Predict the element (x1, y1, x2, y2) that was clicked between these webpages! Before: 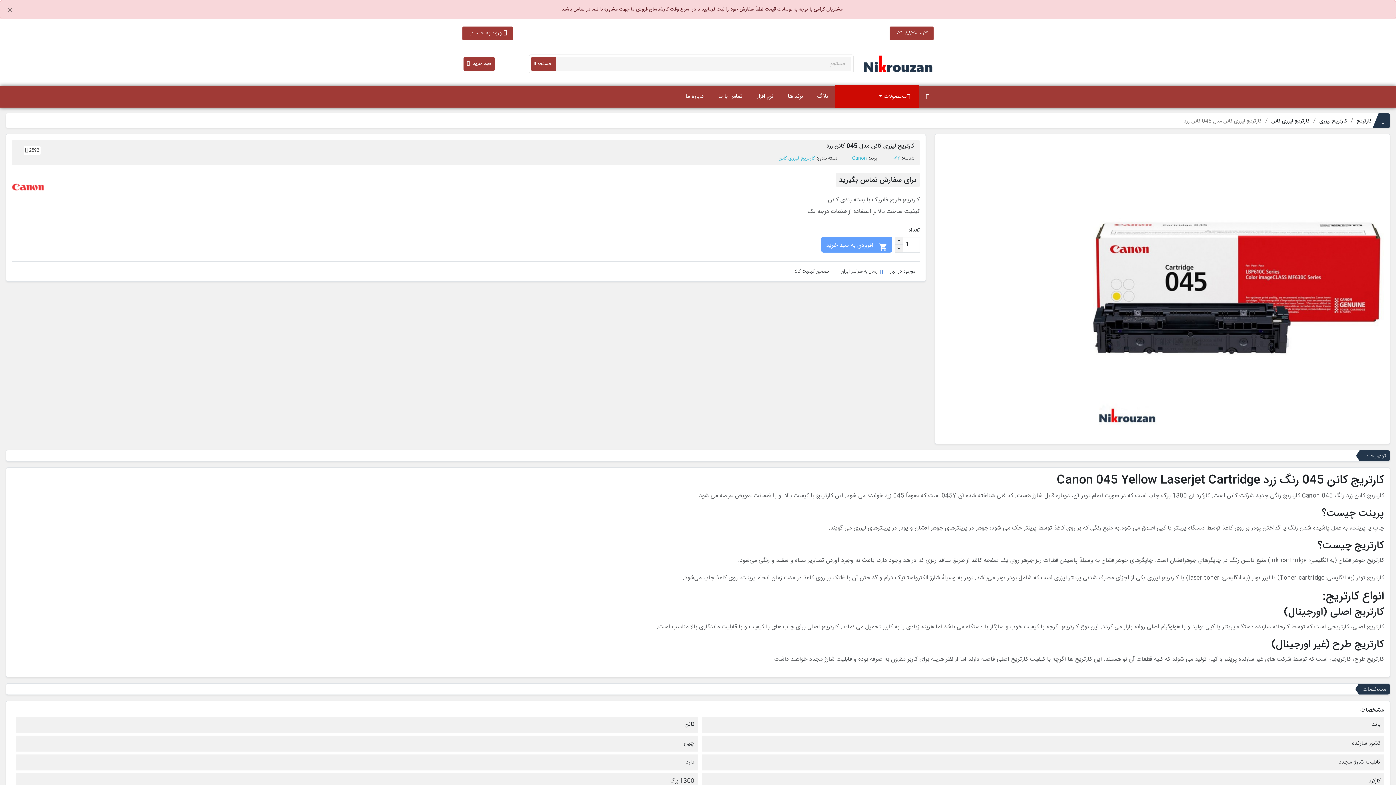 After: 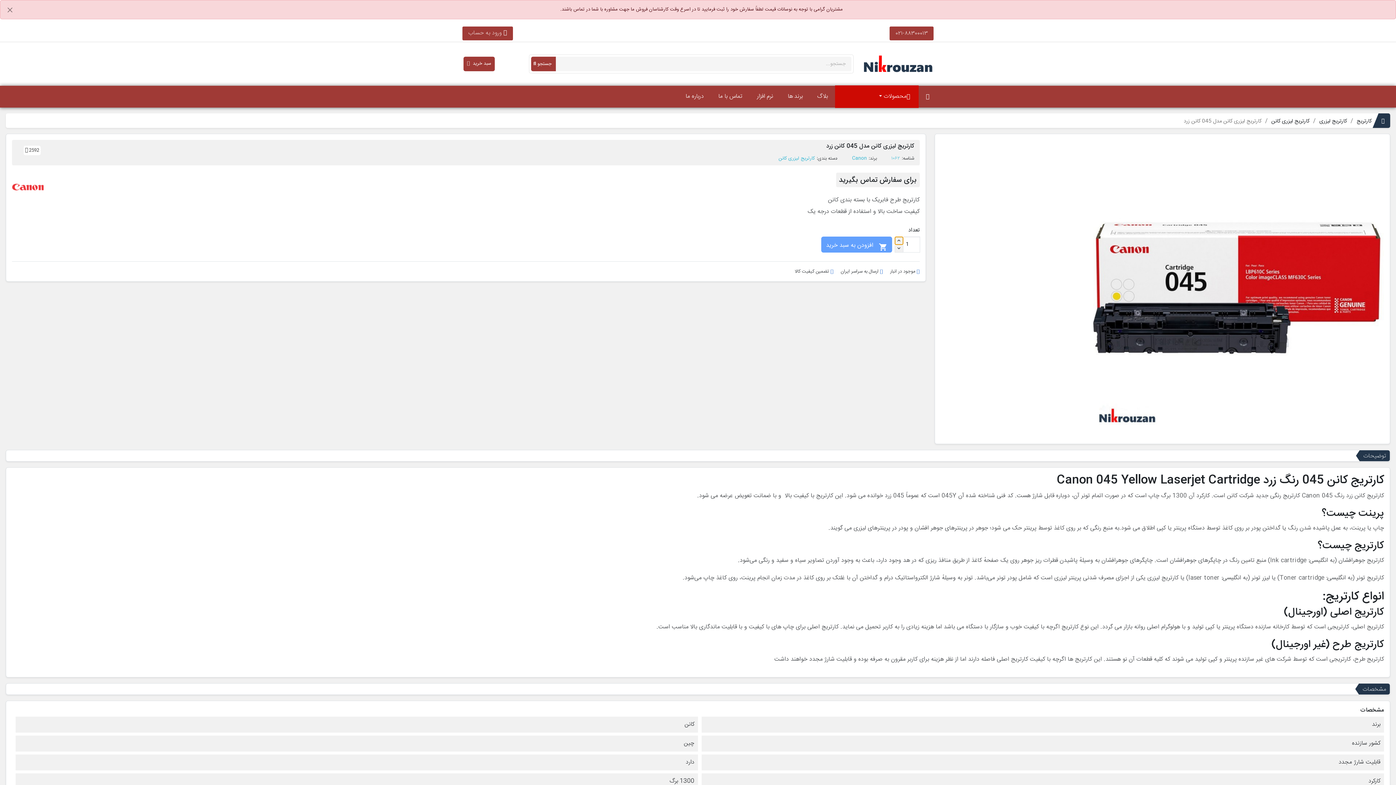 Action: bbox: (894, 236, 903, 245)